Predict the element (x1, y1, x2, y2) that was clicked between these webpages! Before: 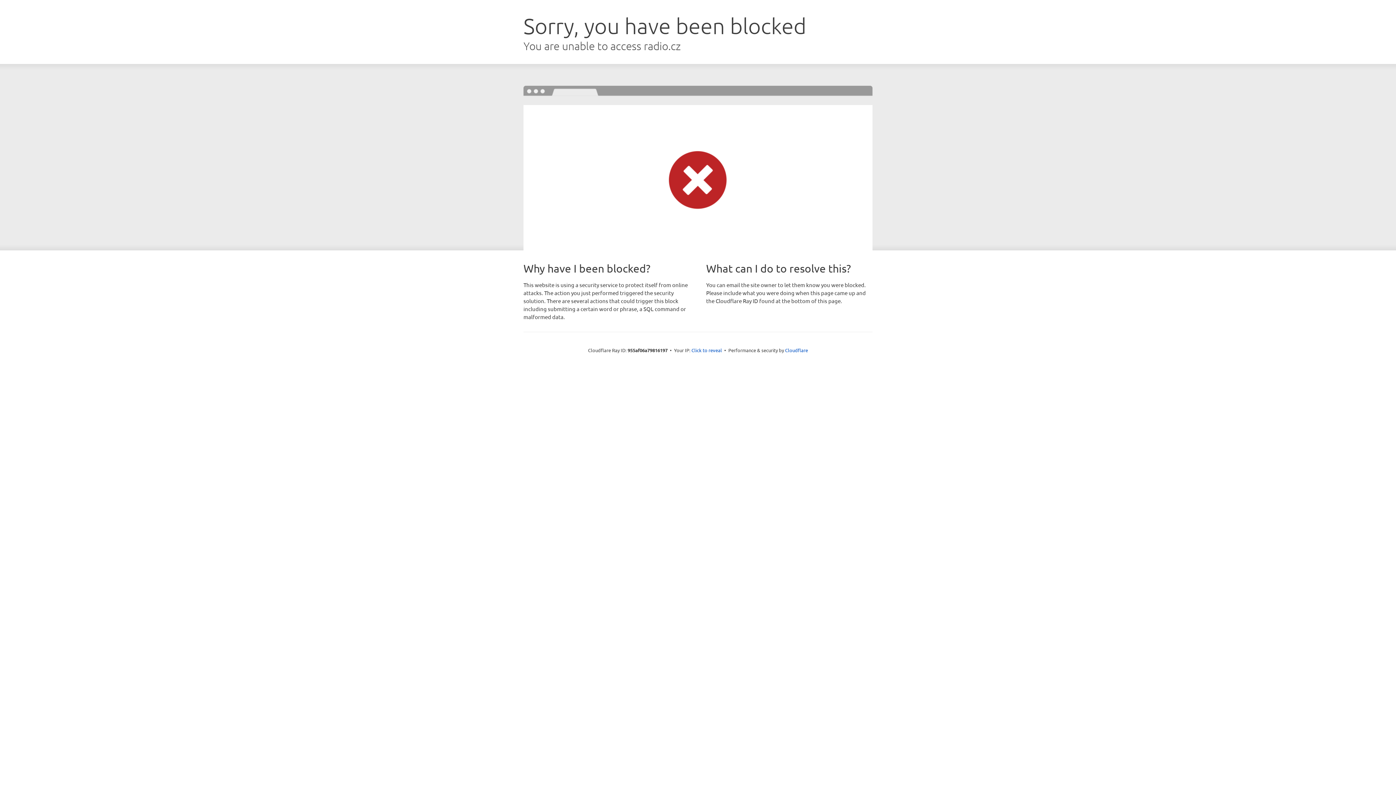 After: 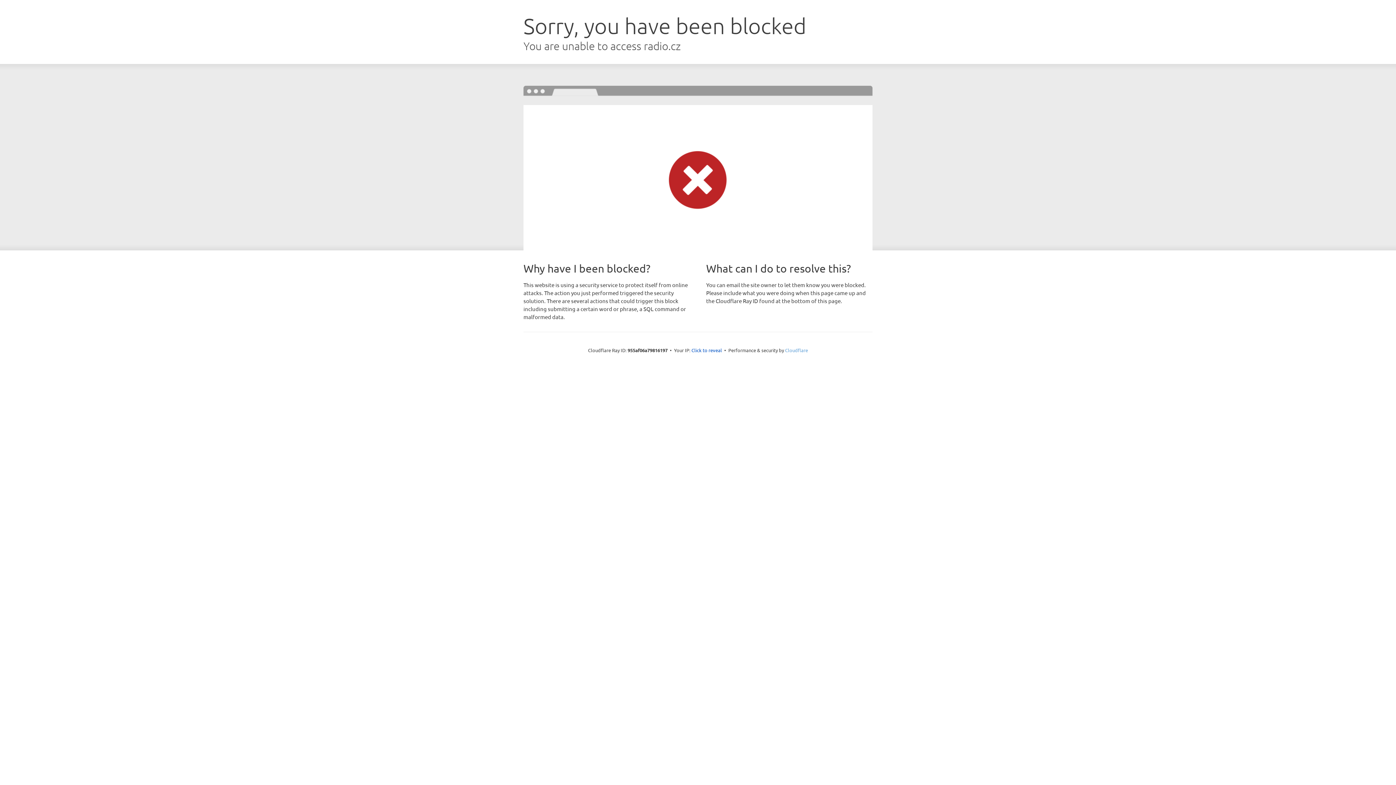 Action: bbox: (785, 347, 808, 353) label: Cloudflare